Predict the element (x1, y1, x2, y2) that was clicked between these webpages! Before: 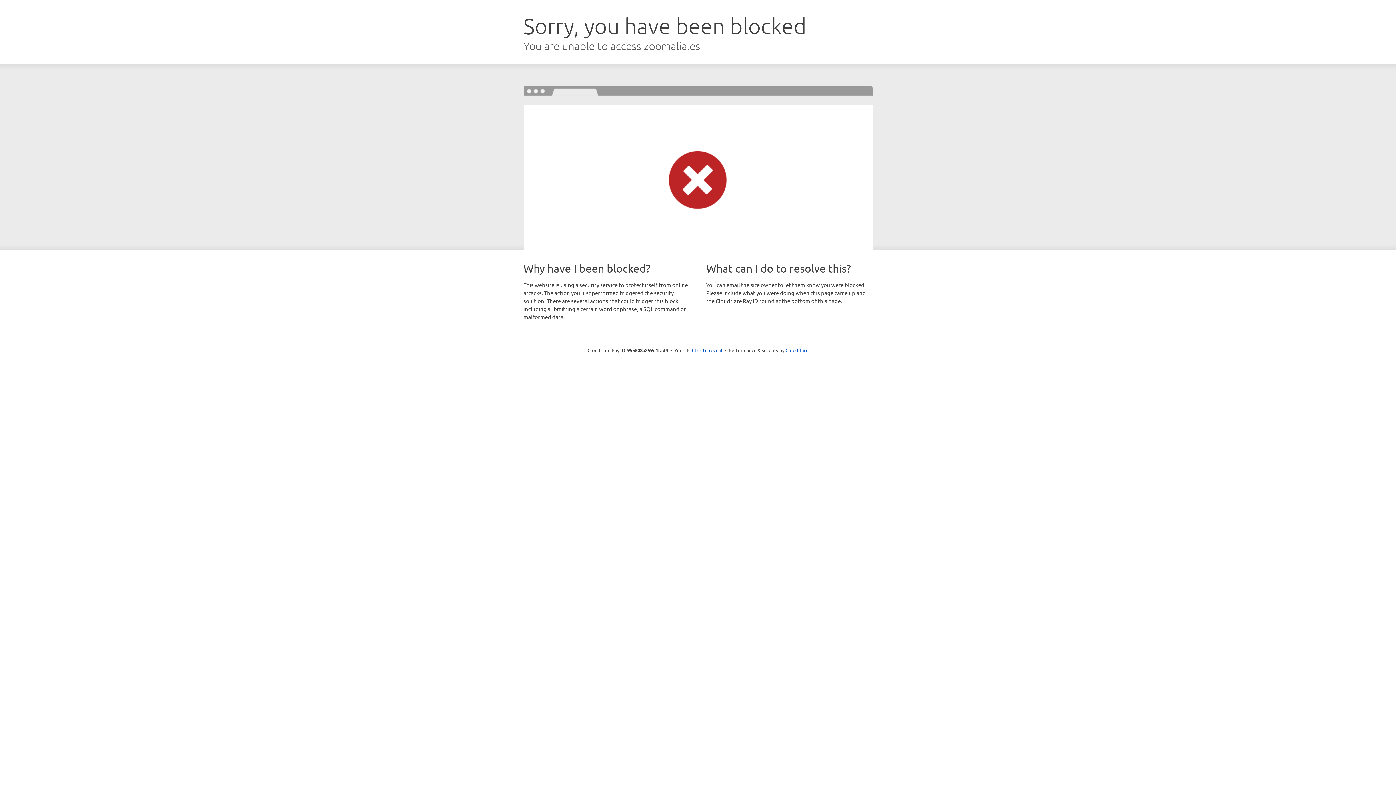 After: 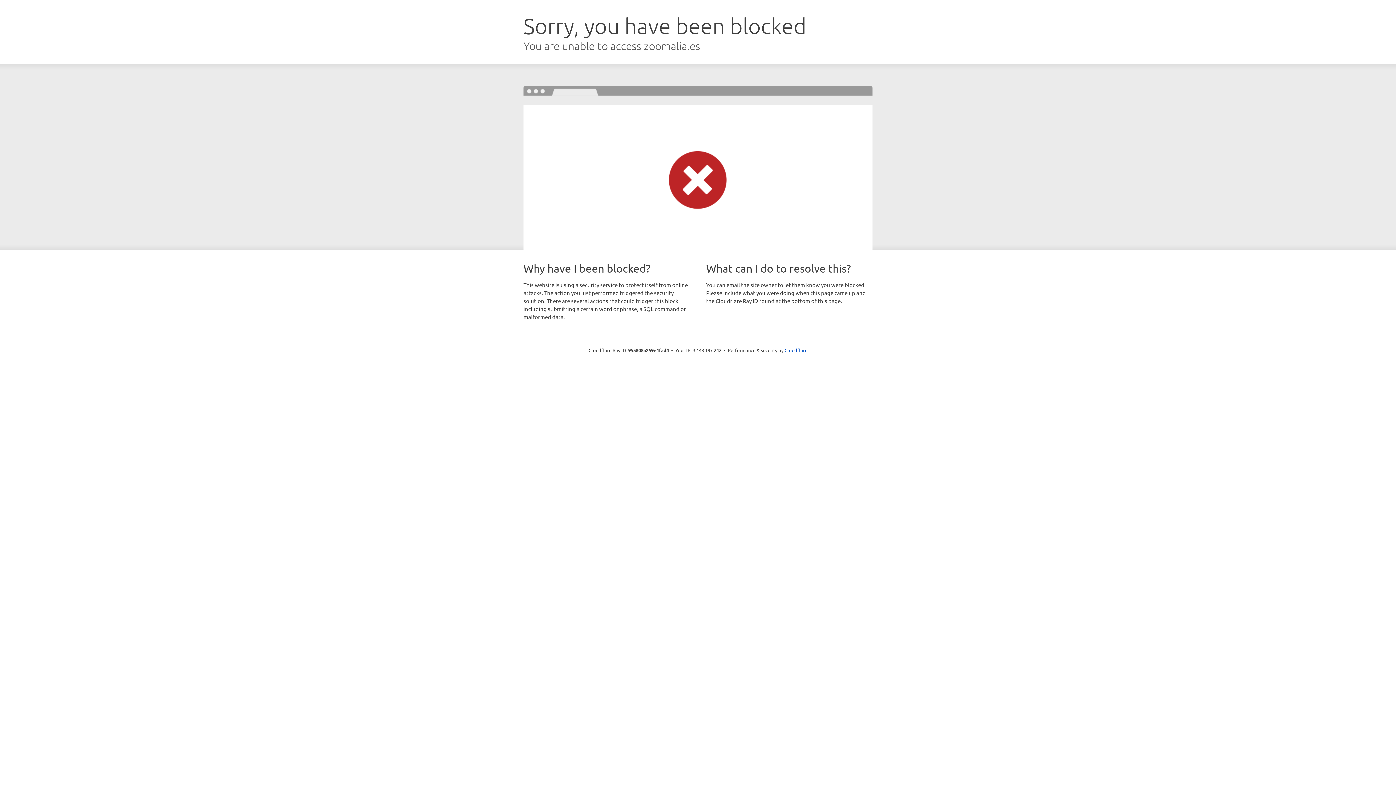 Action: label: Click to reveal bbox: (692, 346, 722, 353)